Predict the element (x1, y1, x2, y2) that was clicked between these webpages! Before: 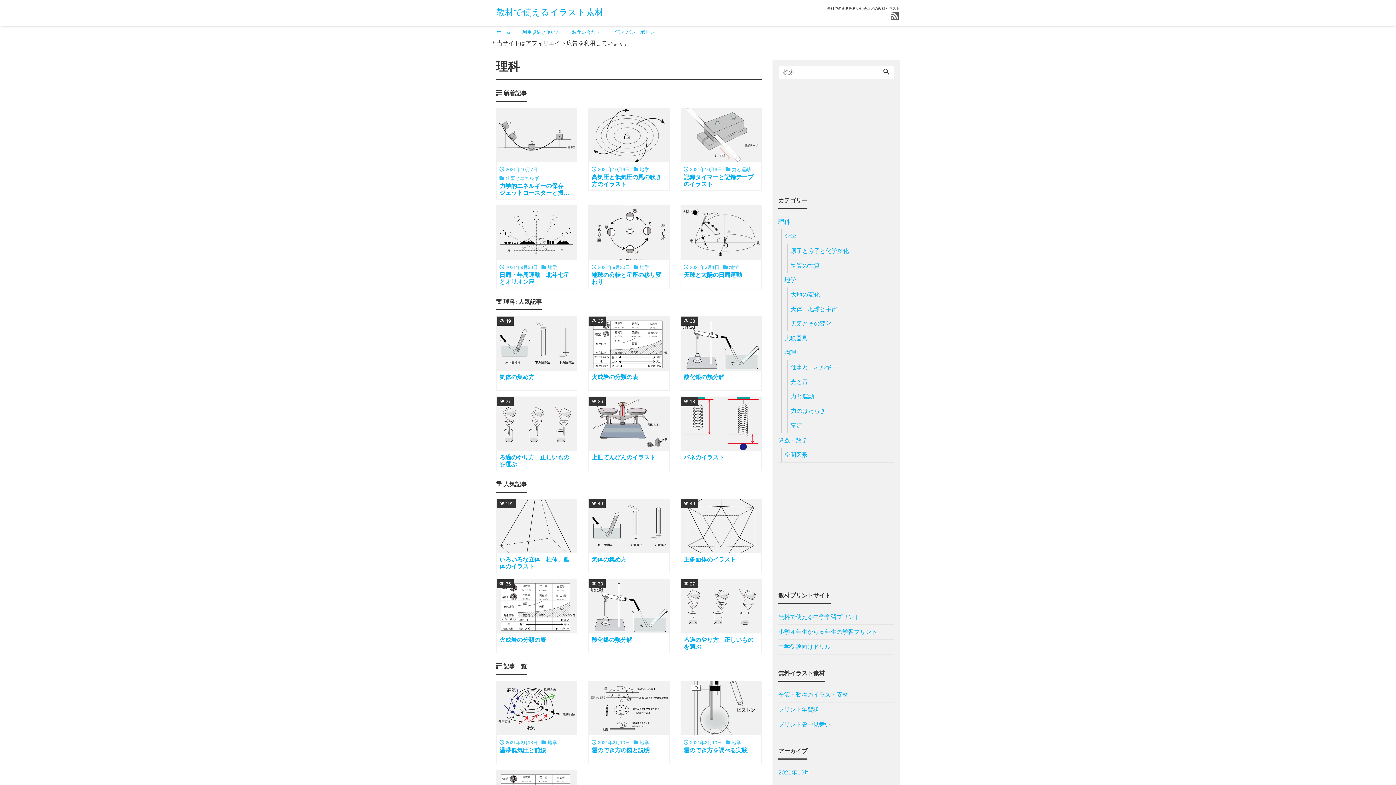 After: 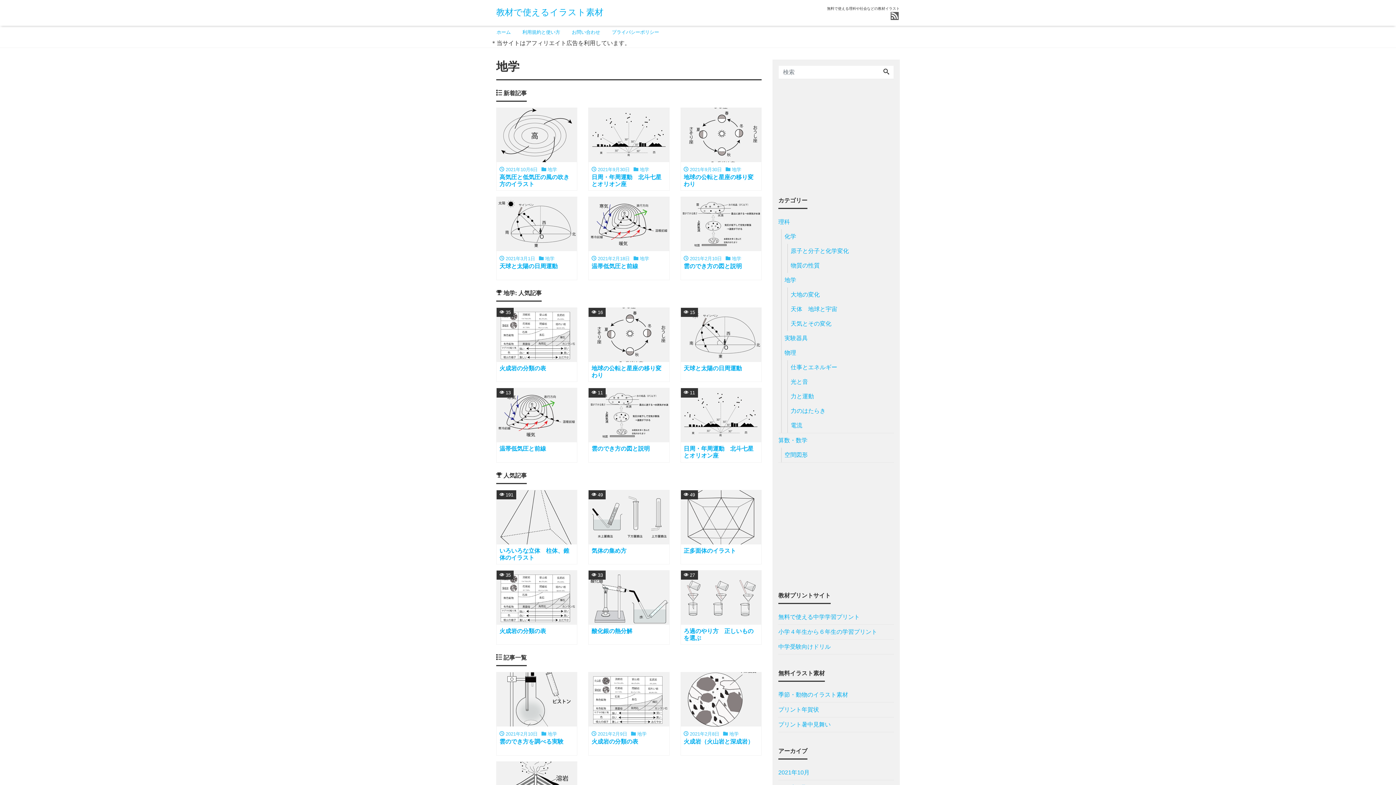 Action: bbox: (784, 273, 796, 287) label: 地学